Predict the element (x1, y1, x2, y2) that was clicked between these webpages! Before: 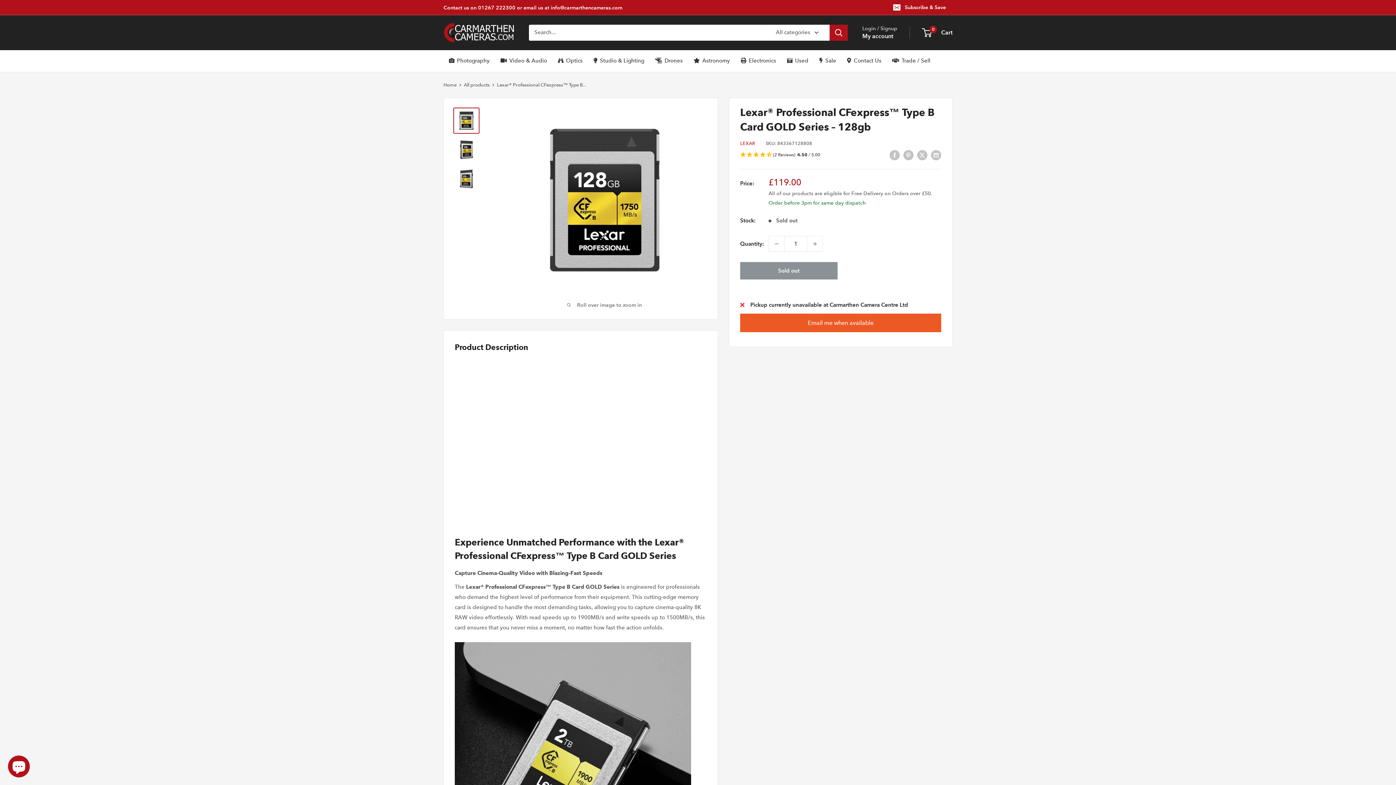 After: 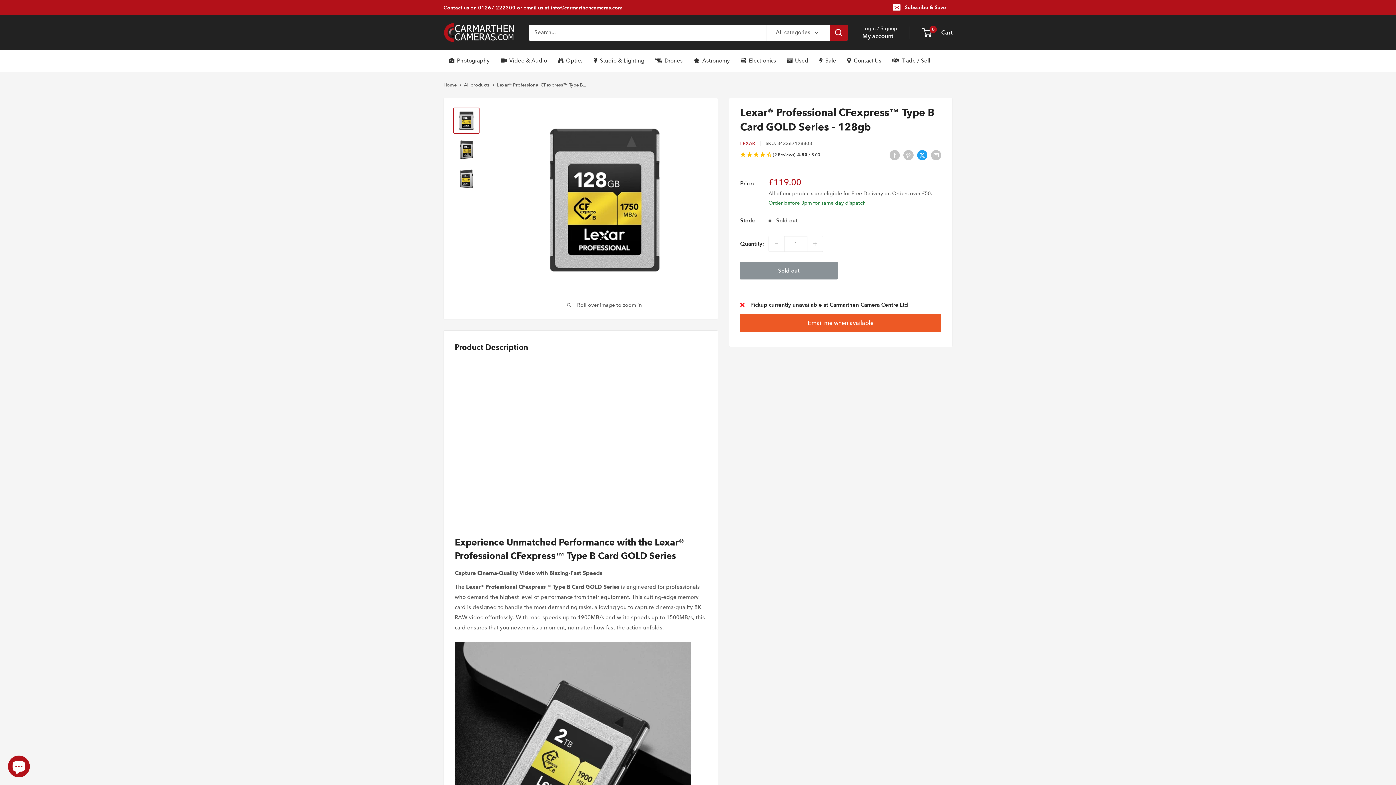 Action: bbox: (917, 149, 927, 160) label: Tweet on Twitter